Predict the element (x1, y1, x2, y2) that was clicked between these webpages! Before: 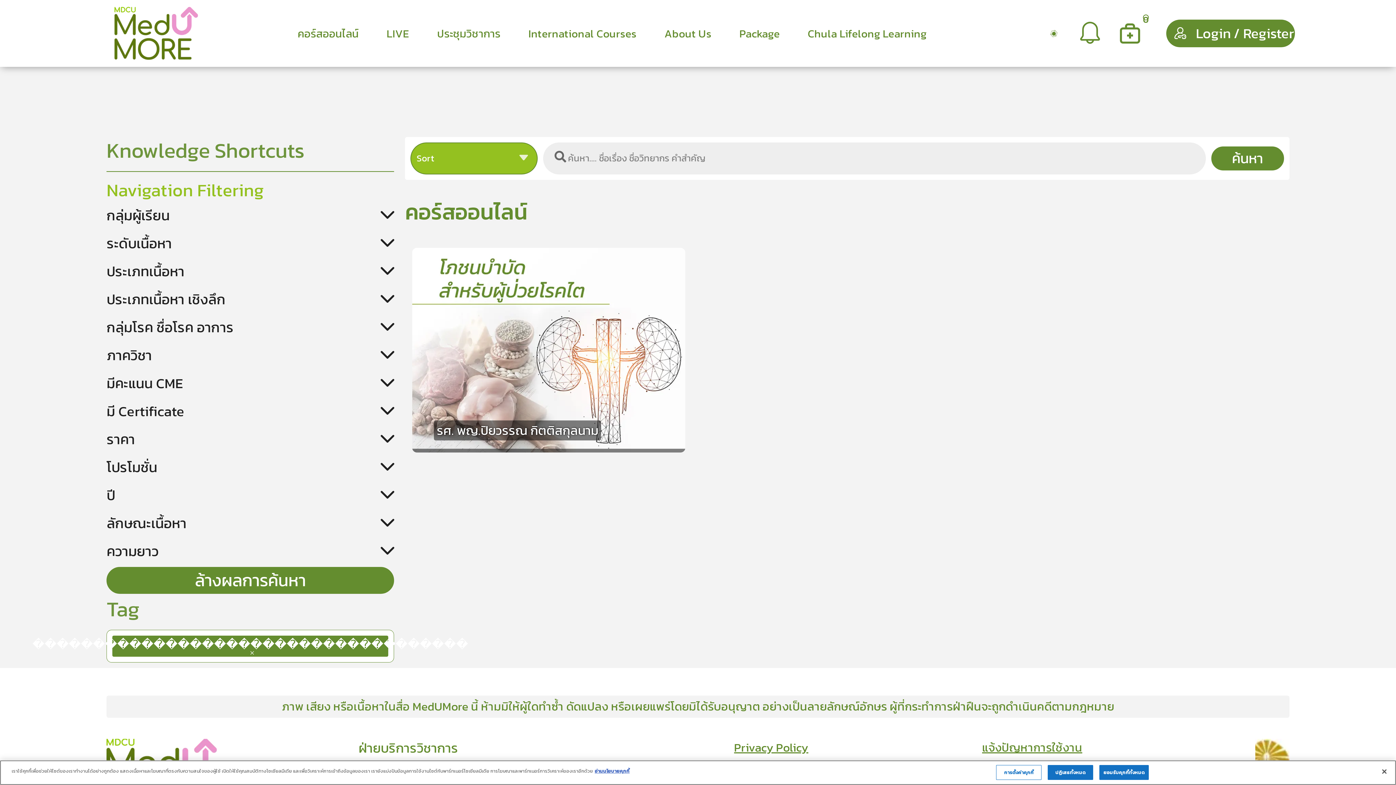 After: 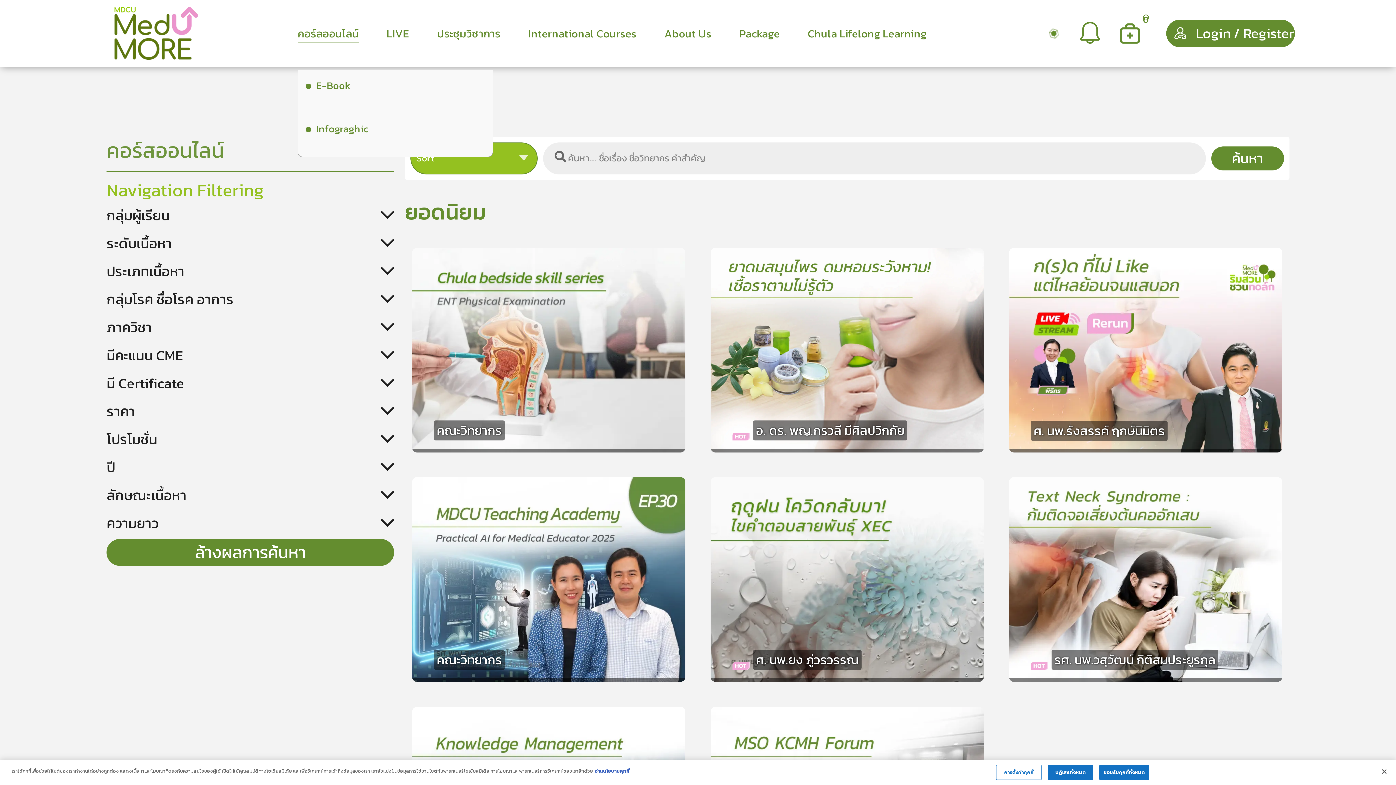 Action: bbox: (297, 24, 358, 42) label: คอร์สออนไลน์